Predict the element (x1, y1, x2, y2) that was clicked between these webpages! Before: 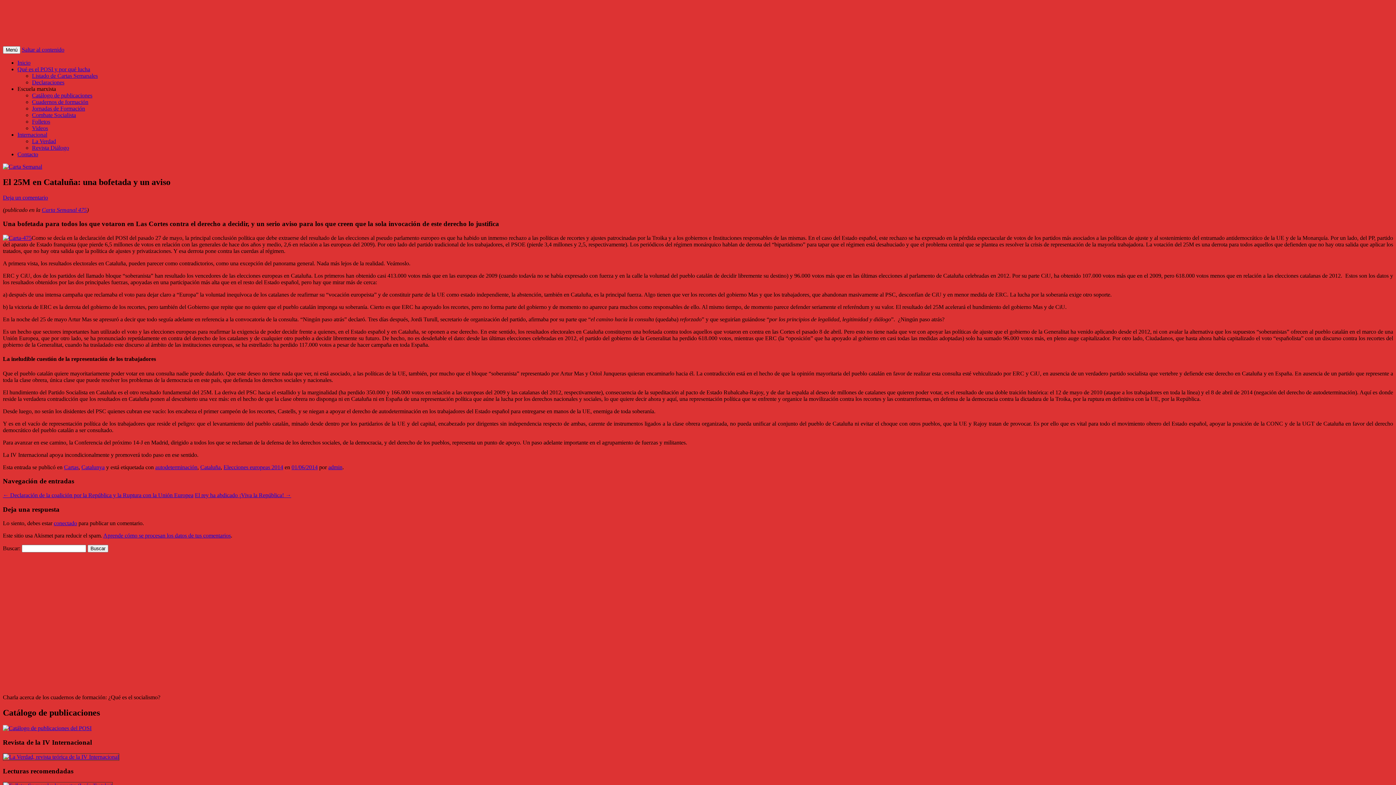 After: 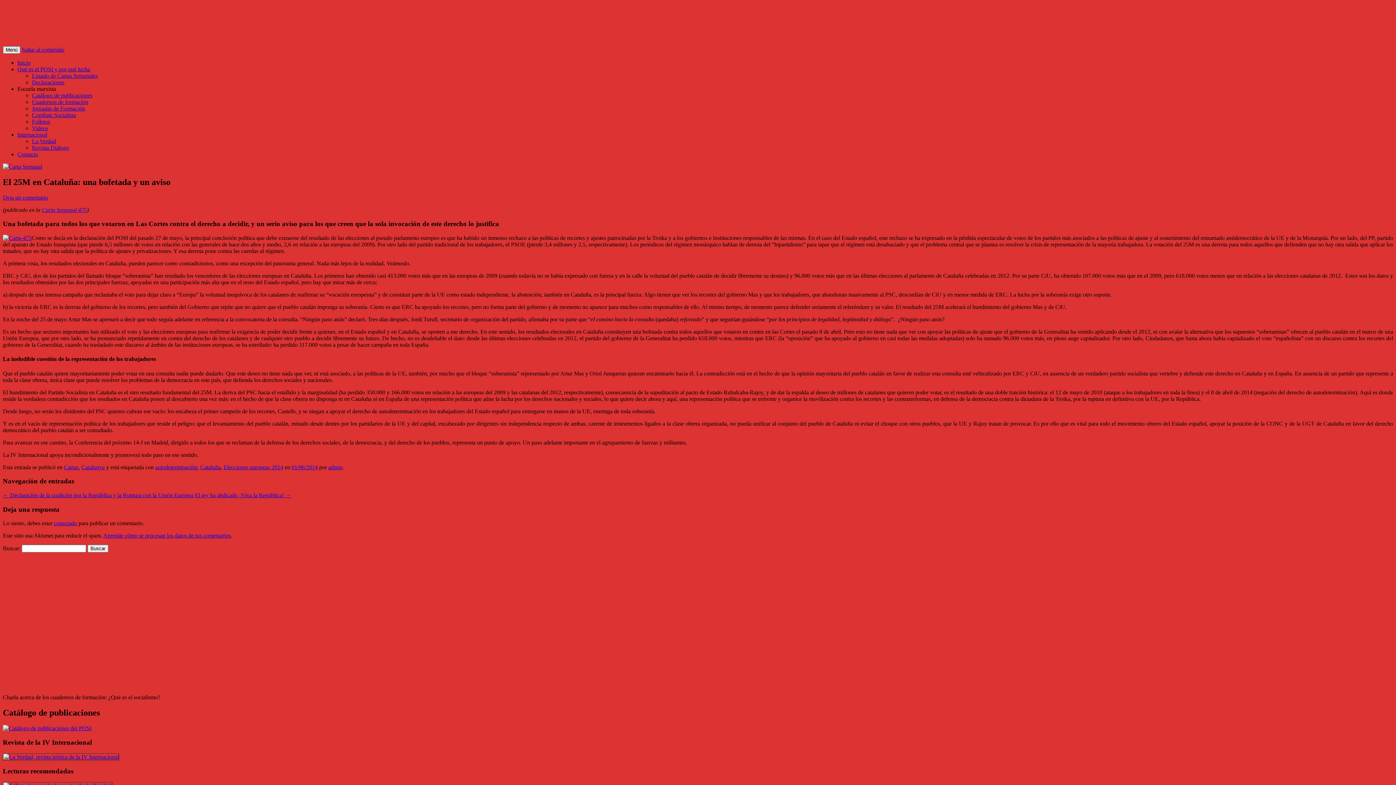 Action: bbox: (2, 46, 20, 53) label: Menú